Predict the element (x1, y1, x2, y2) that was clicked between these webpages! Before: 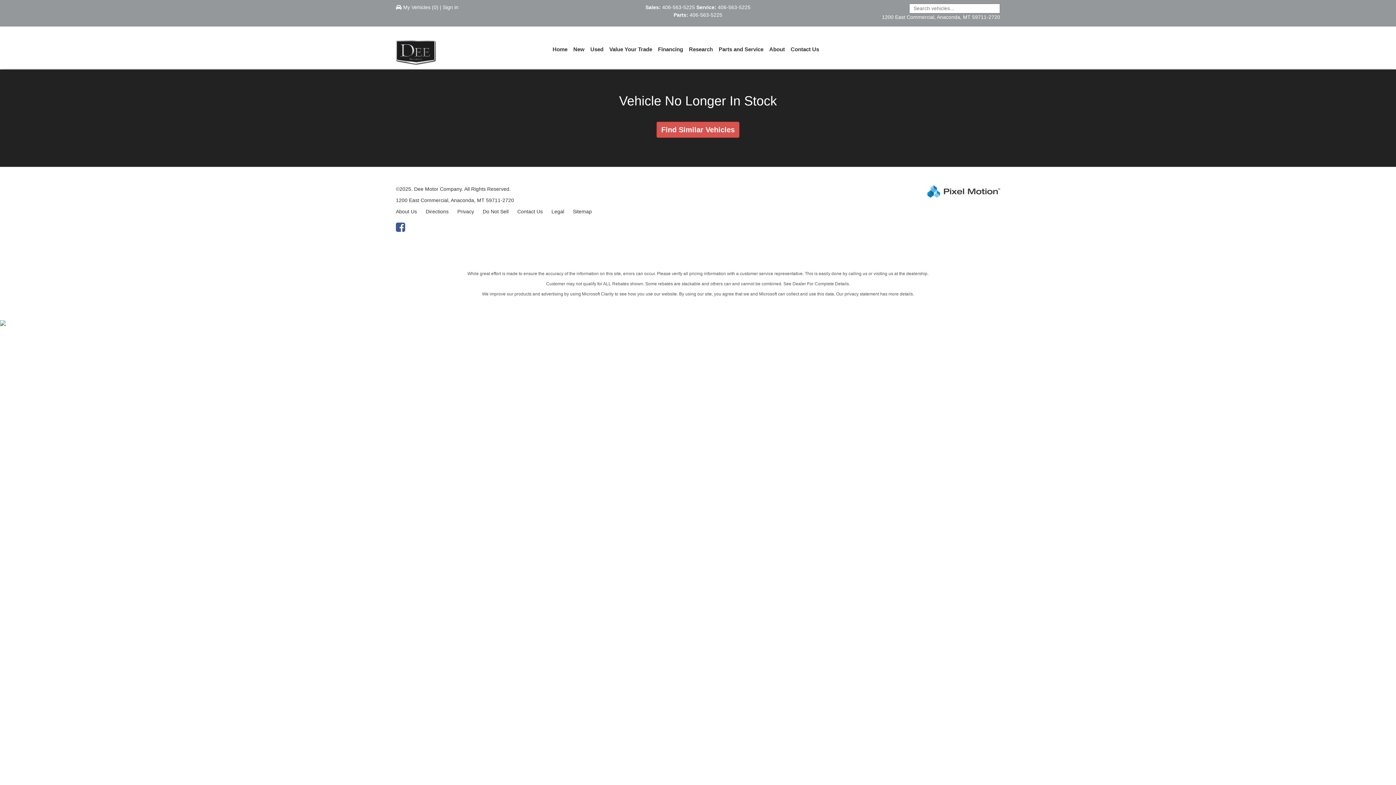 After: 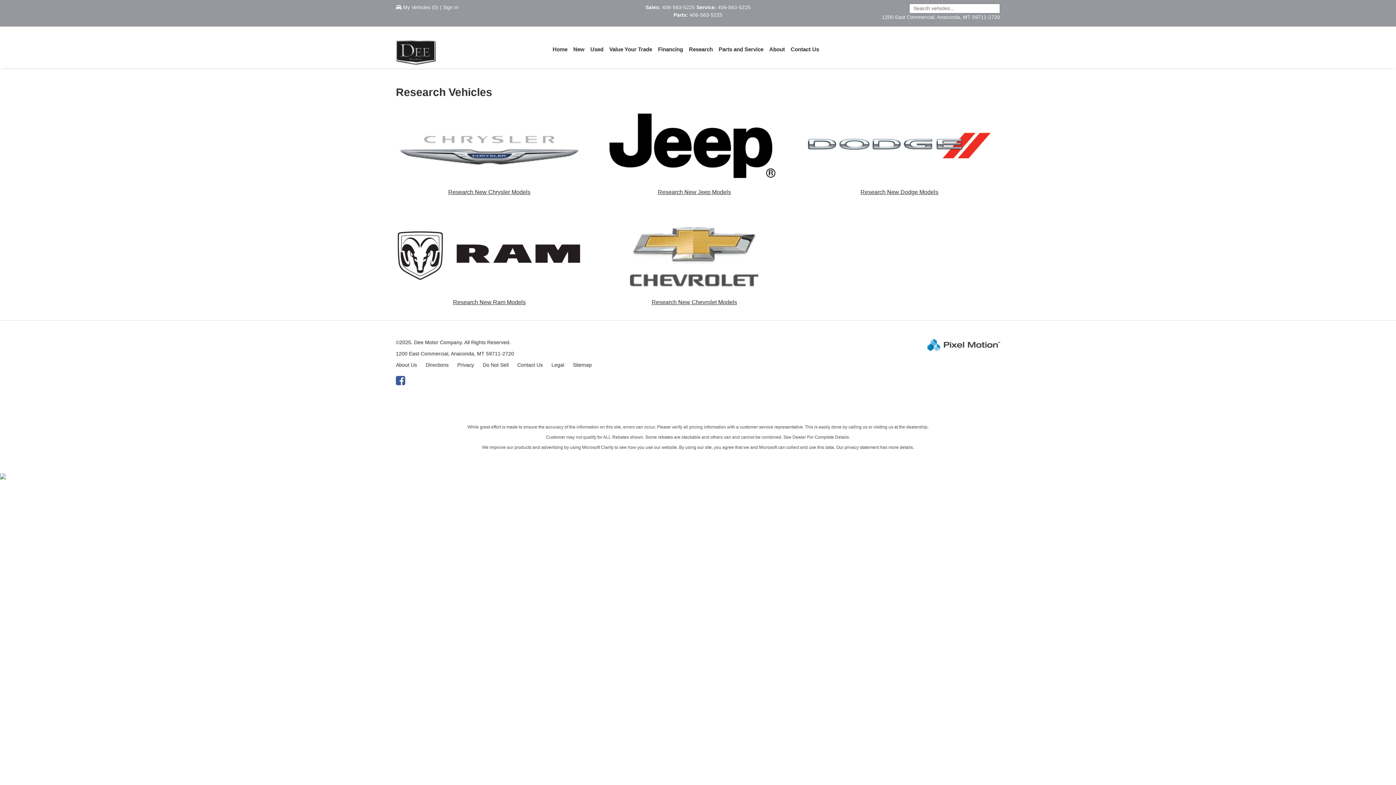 Action: bbox: (686, 40, 716, 58) label: Research